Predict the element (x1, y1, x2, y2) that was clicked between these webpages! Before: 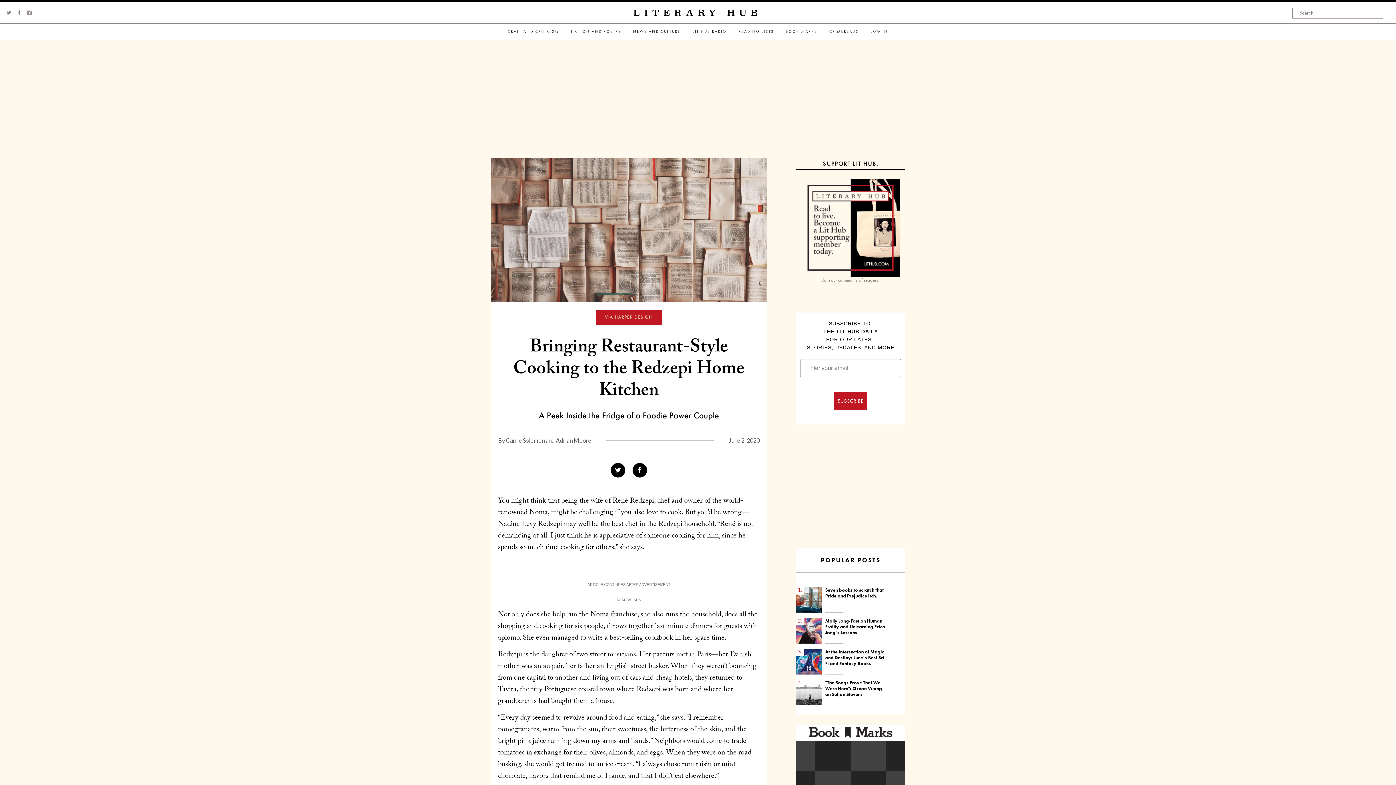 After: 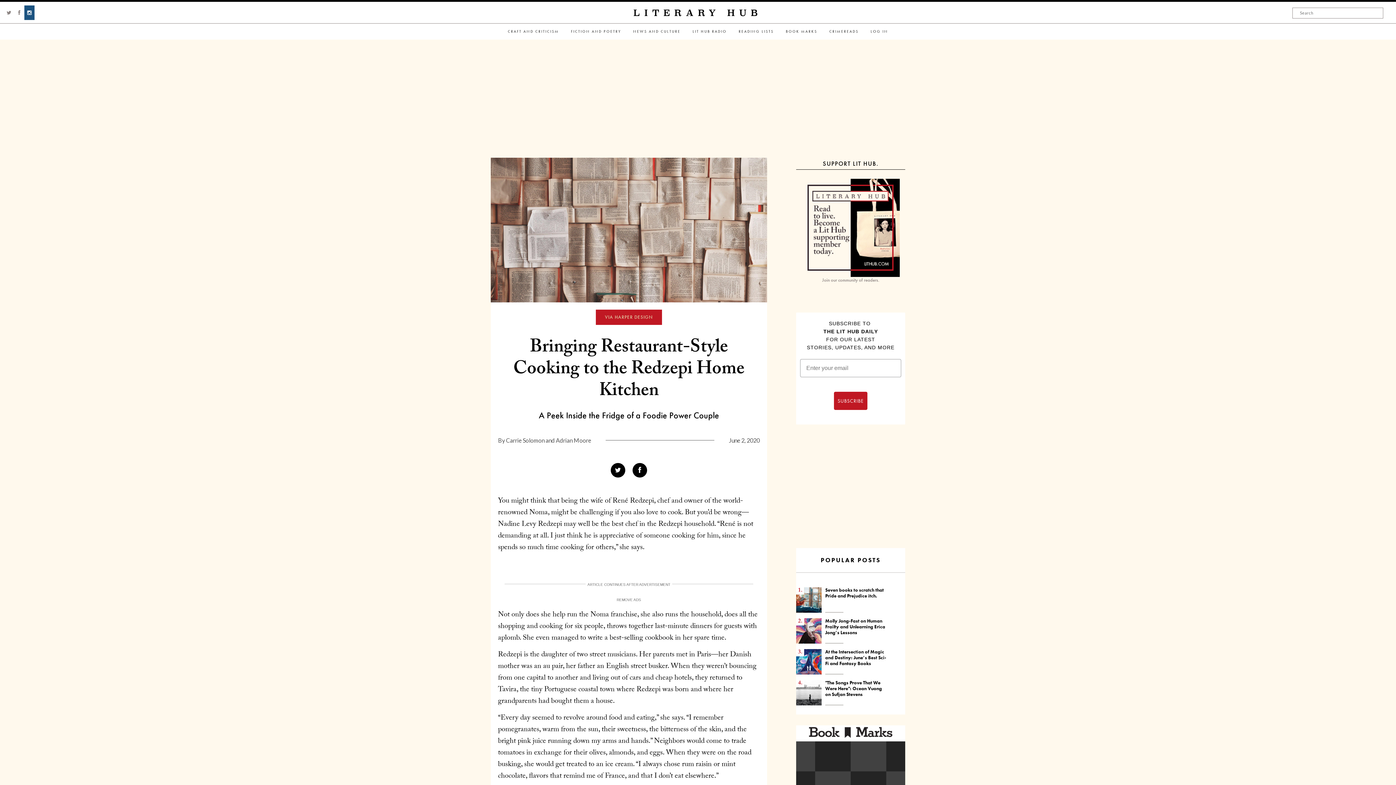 Action: bbox: (27, 9, 31, 15)